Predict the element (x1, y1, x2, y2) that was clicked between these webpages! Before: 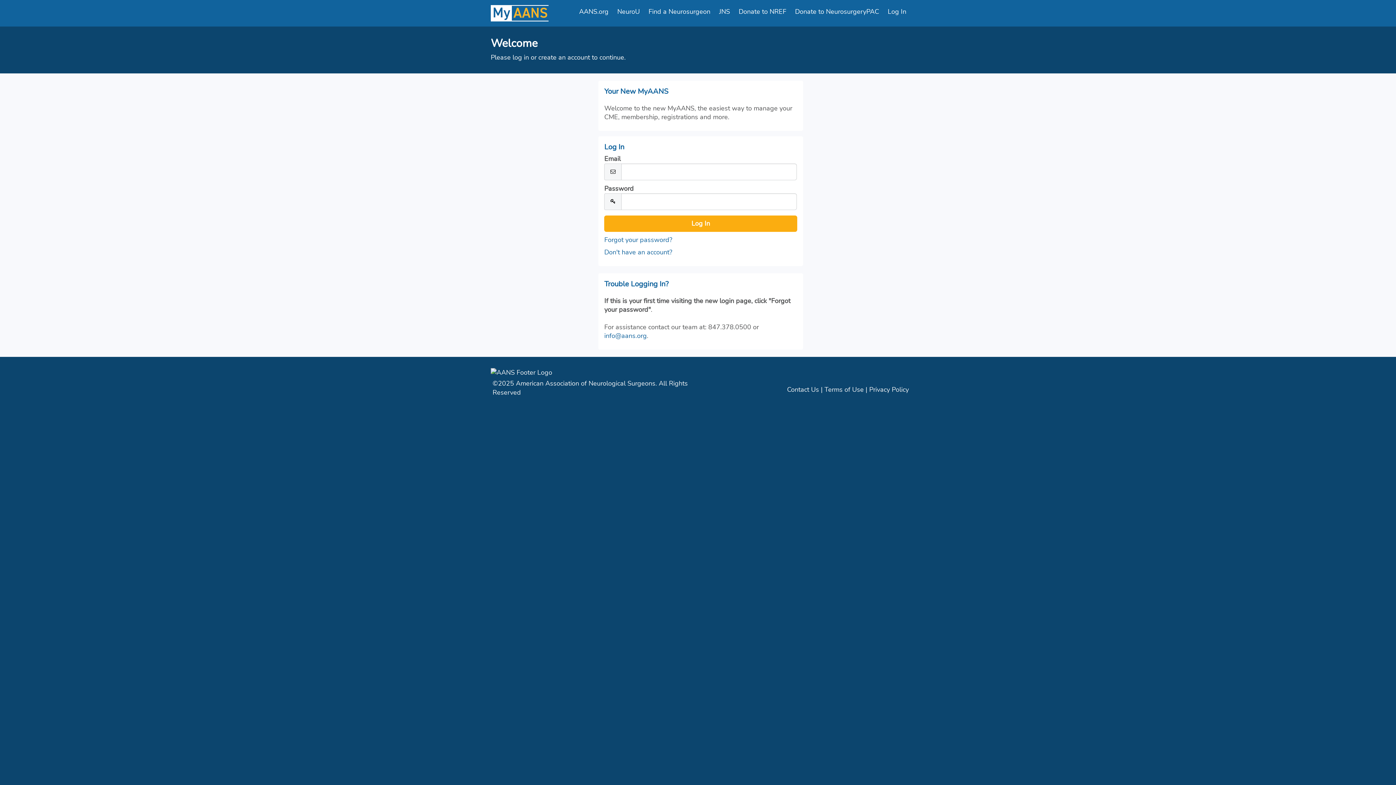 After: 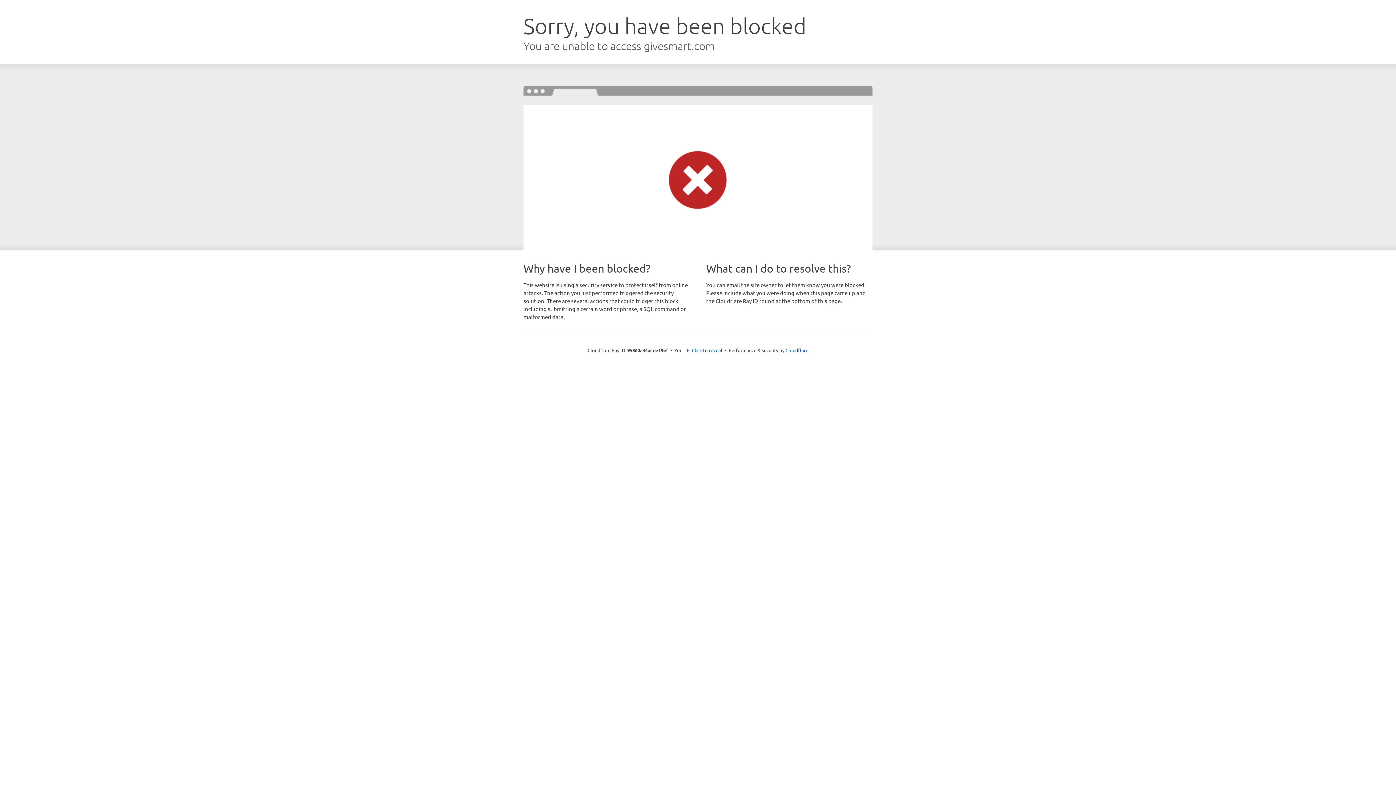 Action: label: Donate to NeurosurgeryPAC bbox: (790, 1, 883, 21)